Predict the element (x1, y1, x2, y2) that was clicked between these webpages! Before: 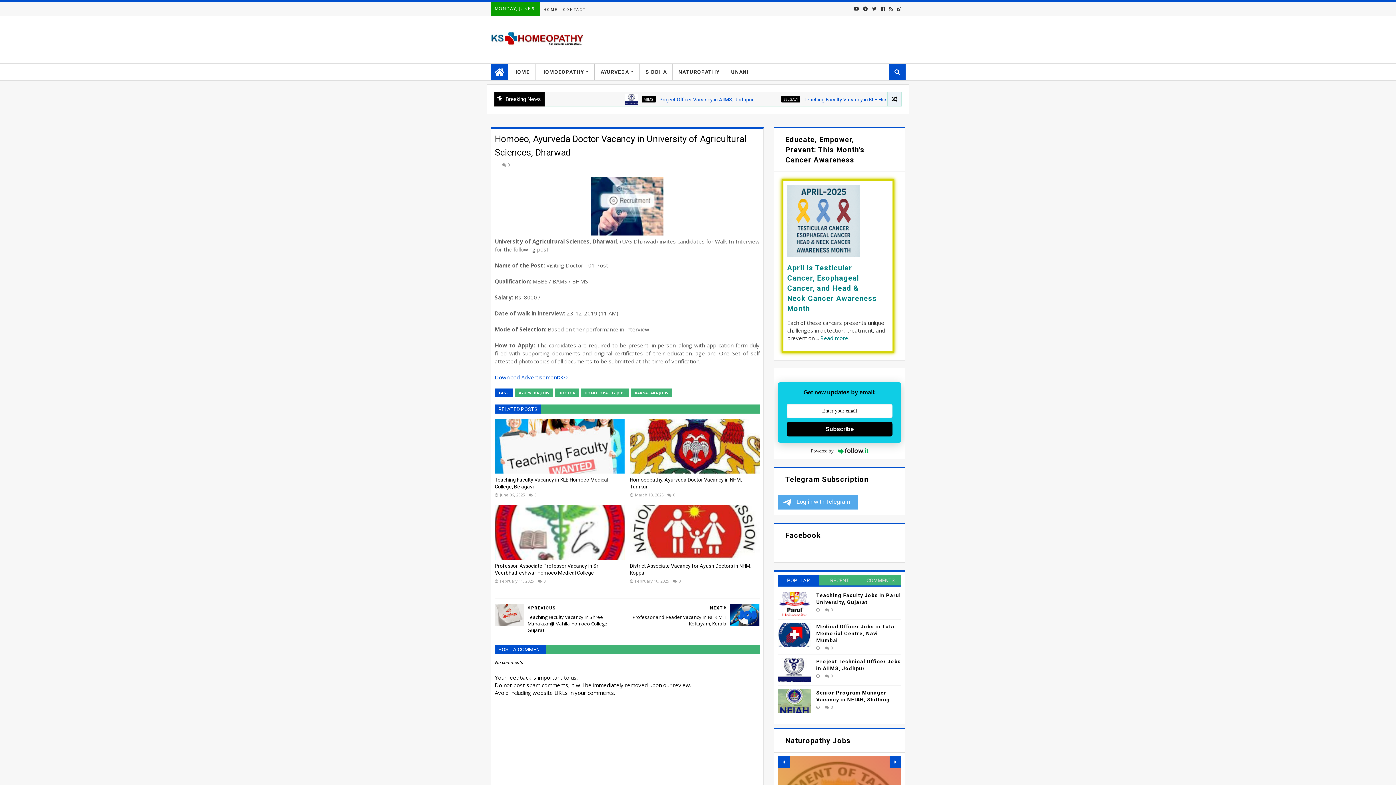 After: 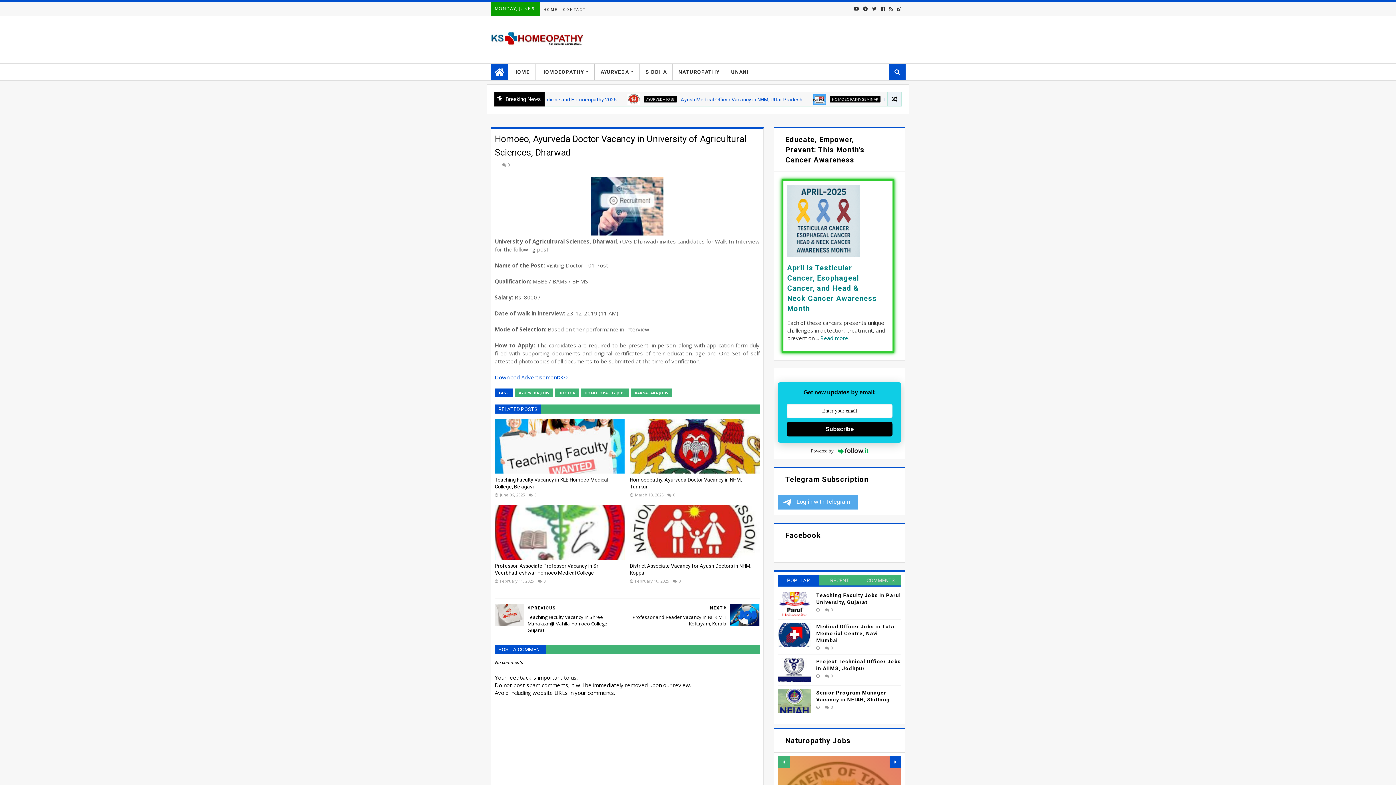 Action: bbox: (778, 756, 789, 768)